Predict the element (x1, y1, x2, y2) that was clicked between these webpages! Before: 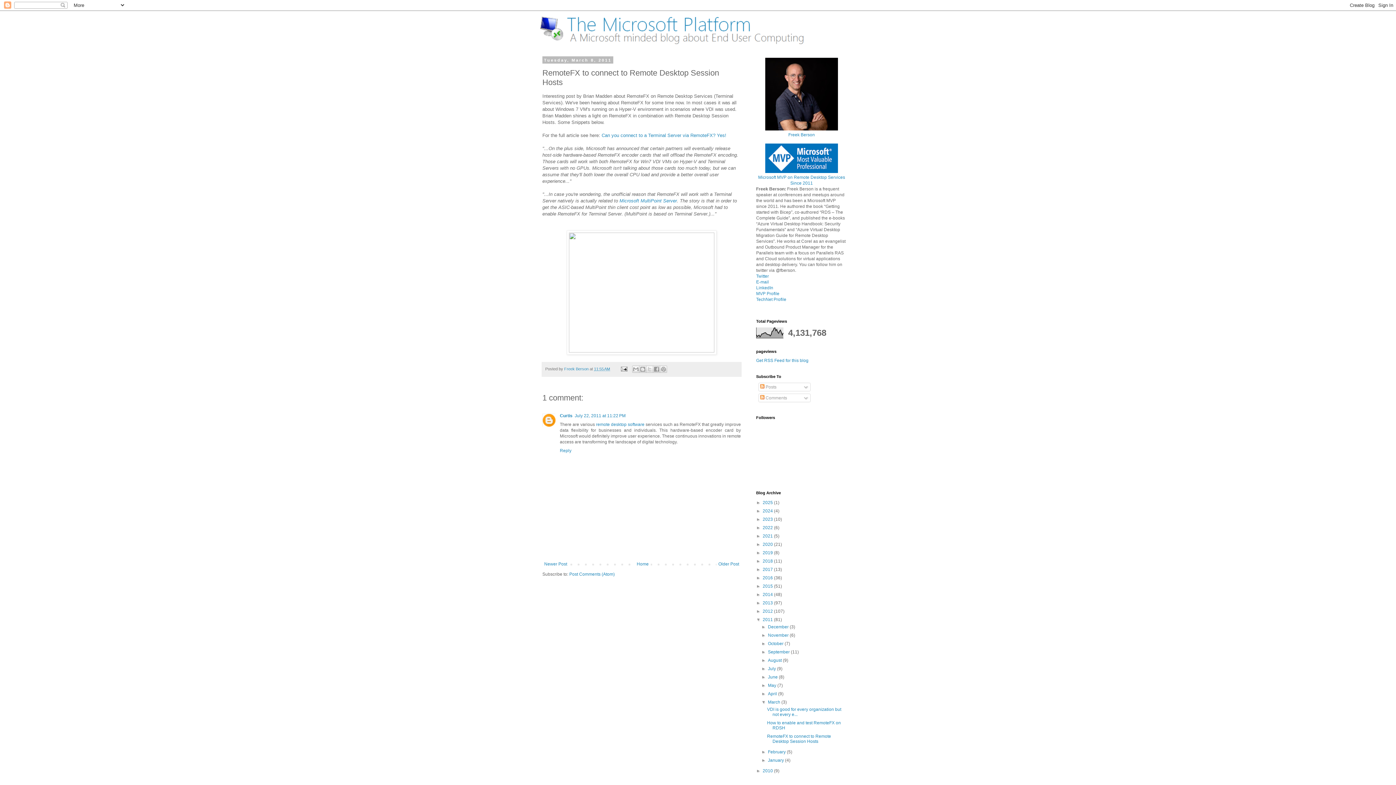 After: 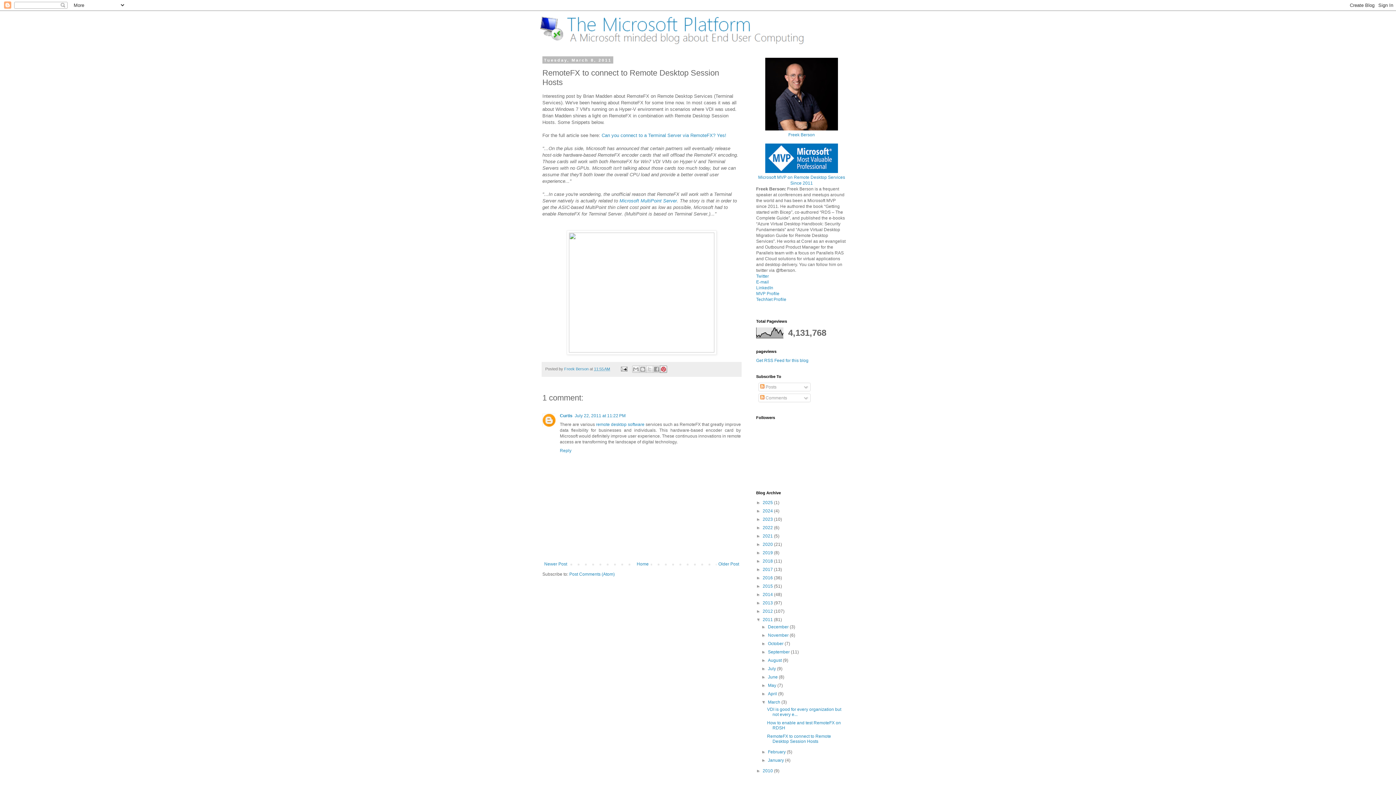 Action: bbox: (659, 365, 667, 373) label: Share to Pinterest